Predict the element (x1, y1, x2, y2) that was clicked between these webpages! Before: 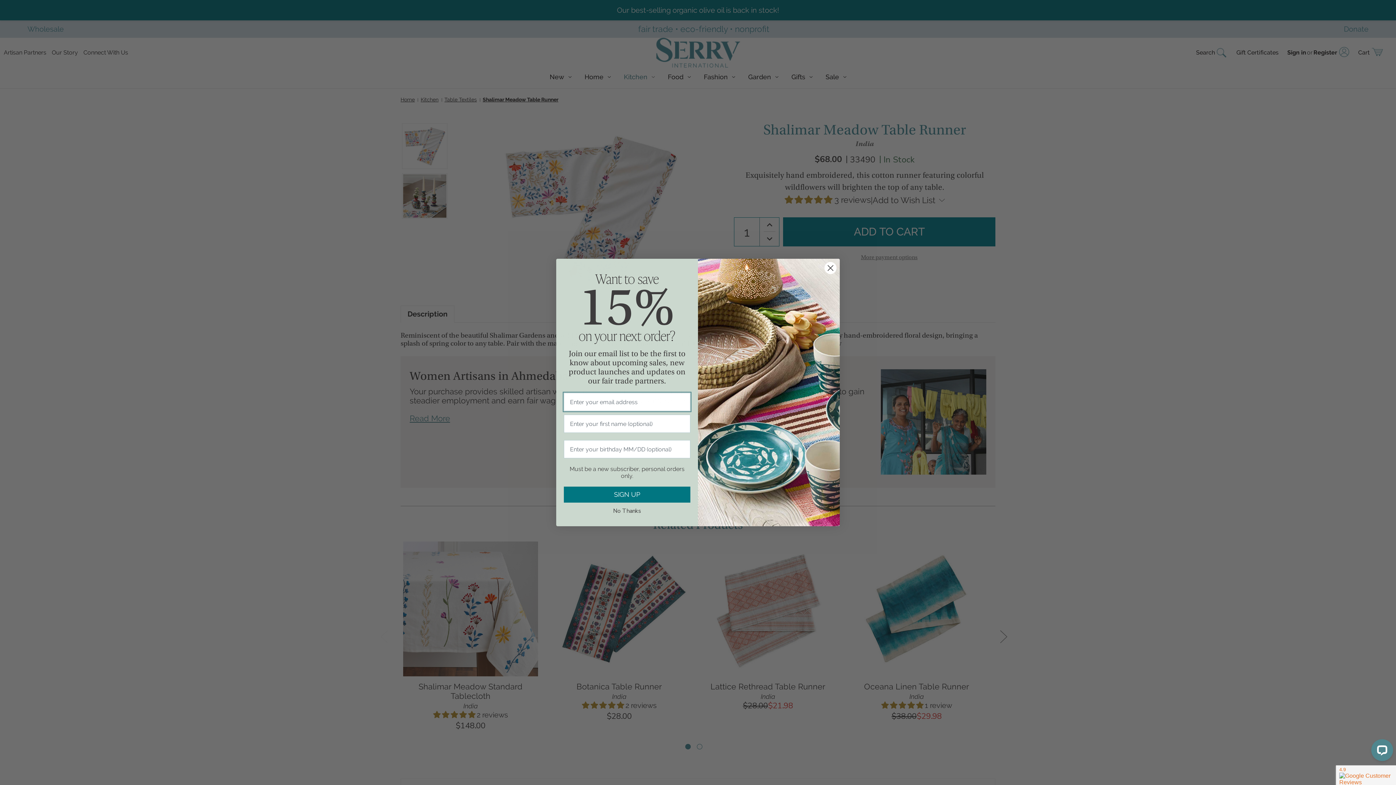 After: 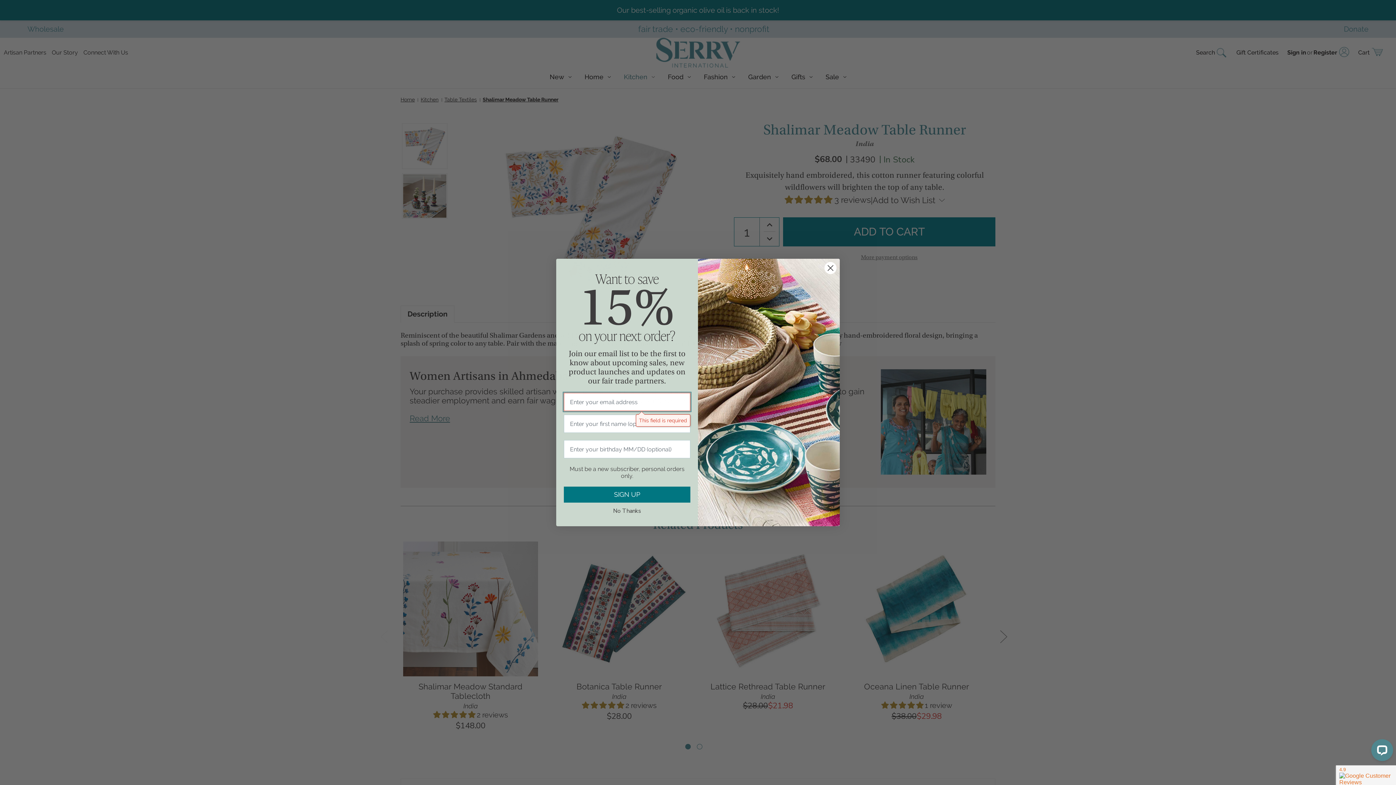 Action: label: SIGN UP bbox: (564, 486, 690, 502)